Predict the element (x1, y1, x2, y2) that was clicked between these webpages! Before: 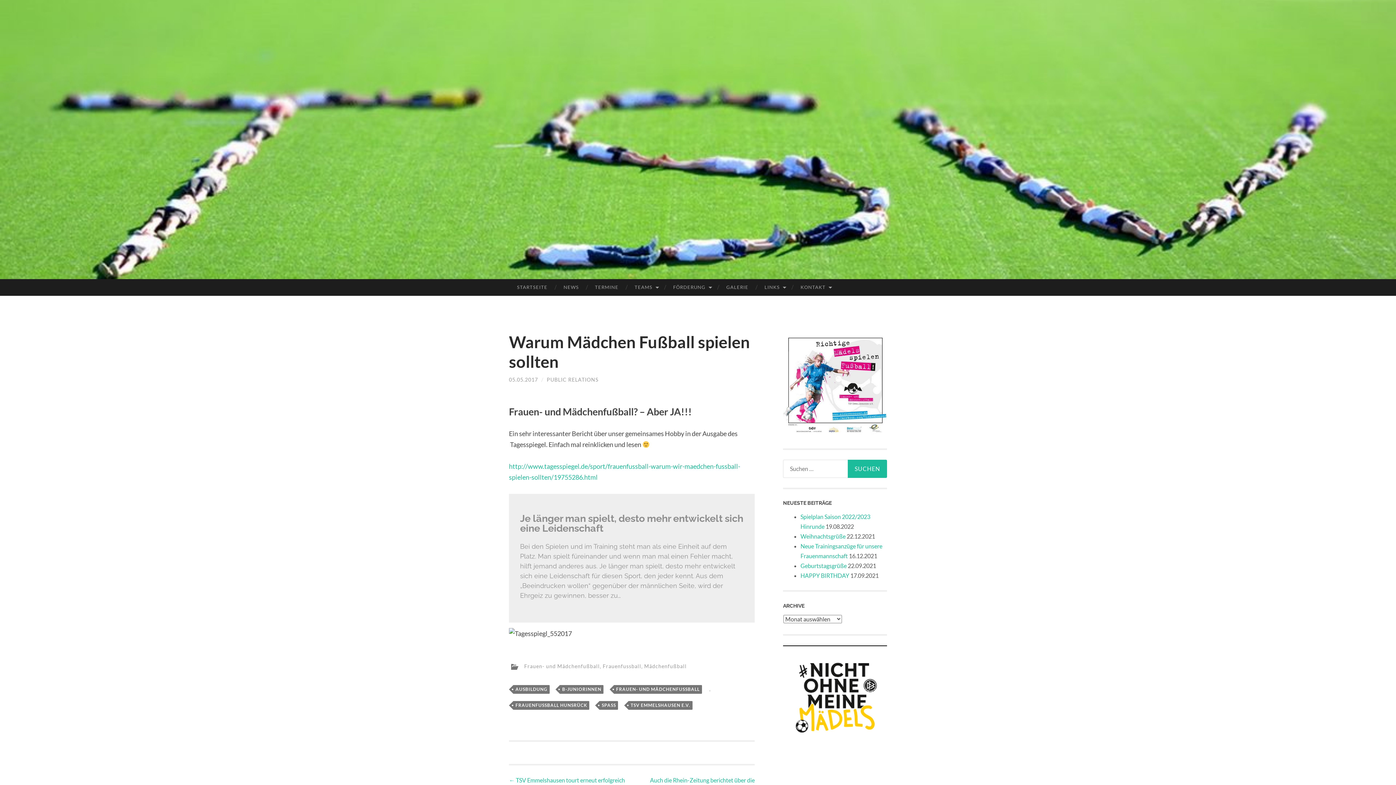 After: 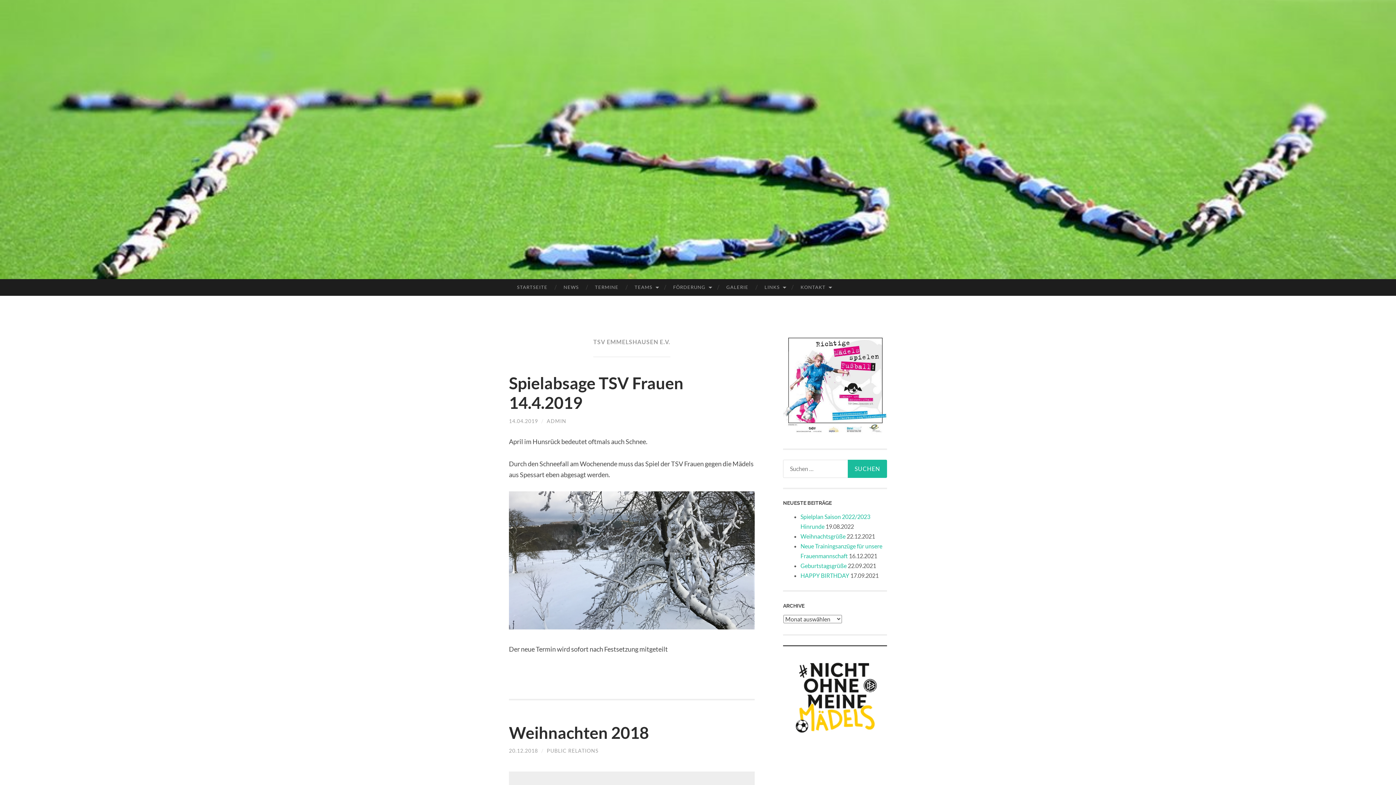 Action: bbox: (628, 701, 692, 710) label: TSV EMMELSHAUSEN E.V.